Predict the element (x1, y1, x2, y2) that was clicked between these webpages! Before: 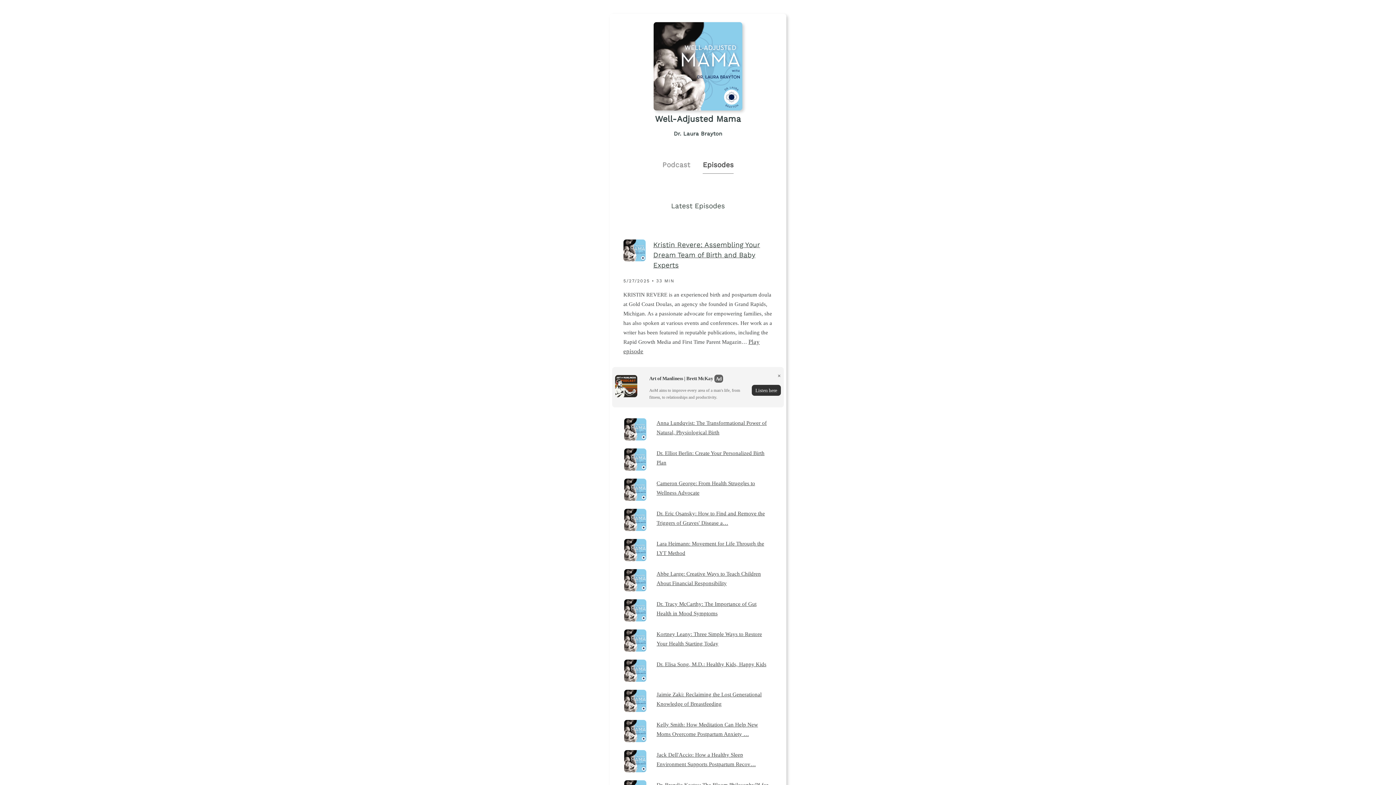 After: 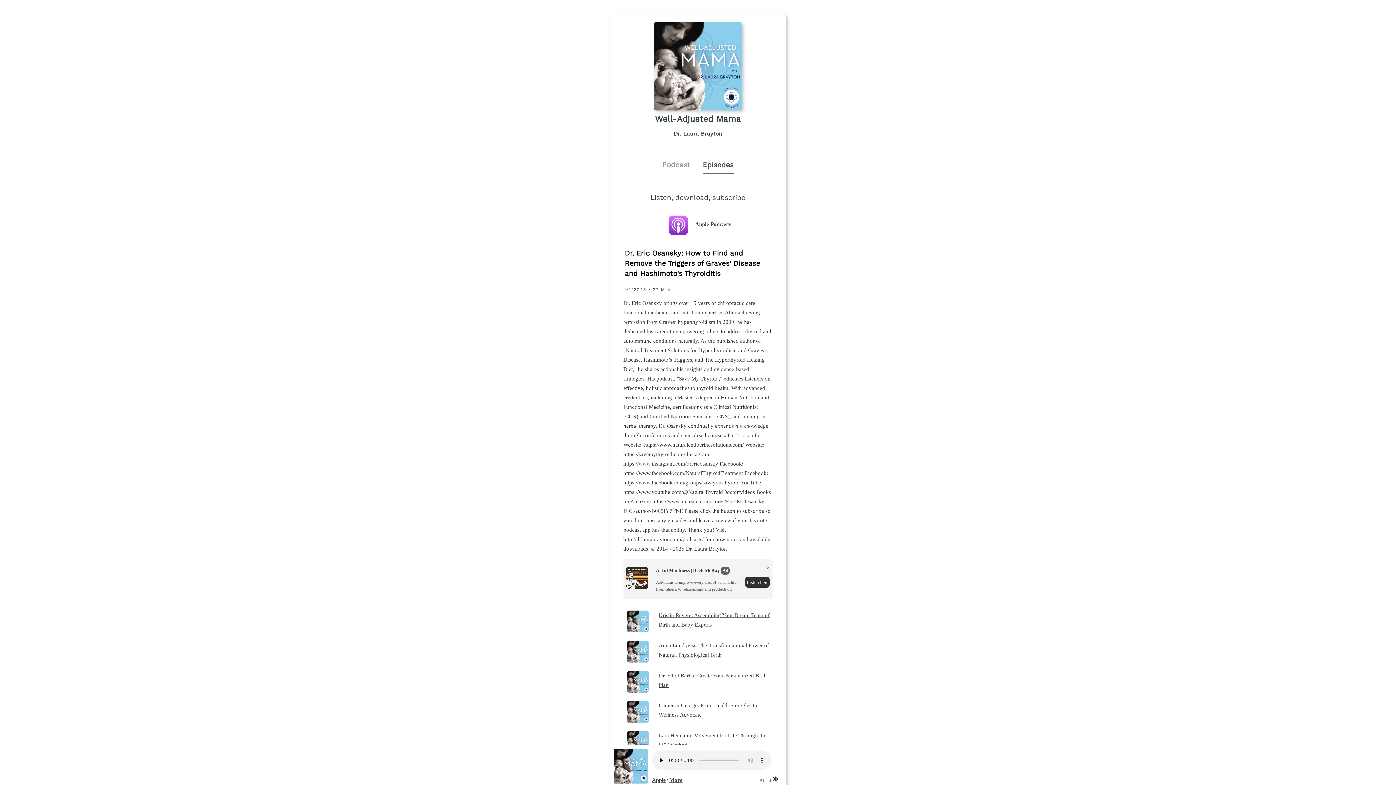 Action: label: Dr. Eric Osansky: How to Find and Remove the Triggers of Graves' Disease a… bbox: (656, 509, 772, 528)